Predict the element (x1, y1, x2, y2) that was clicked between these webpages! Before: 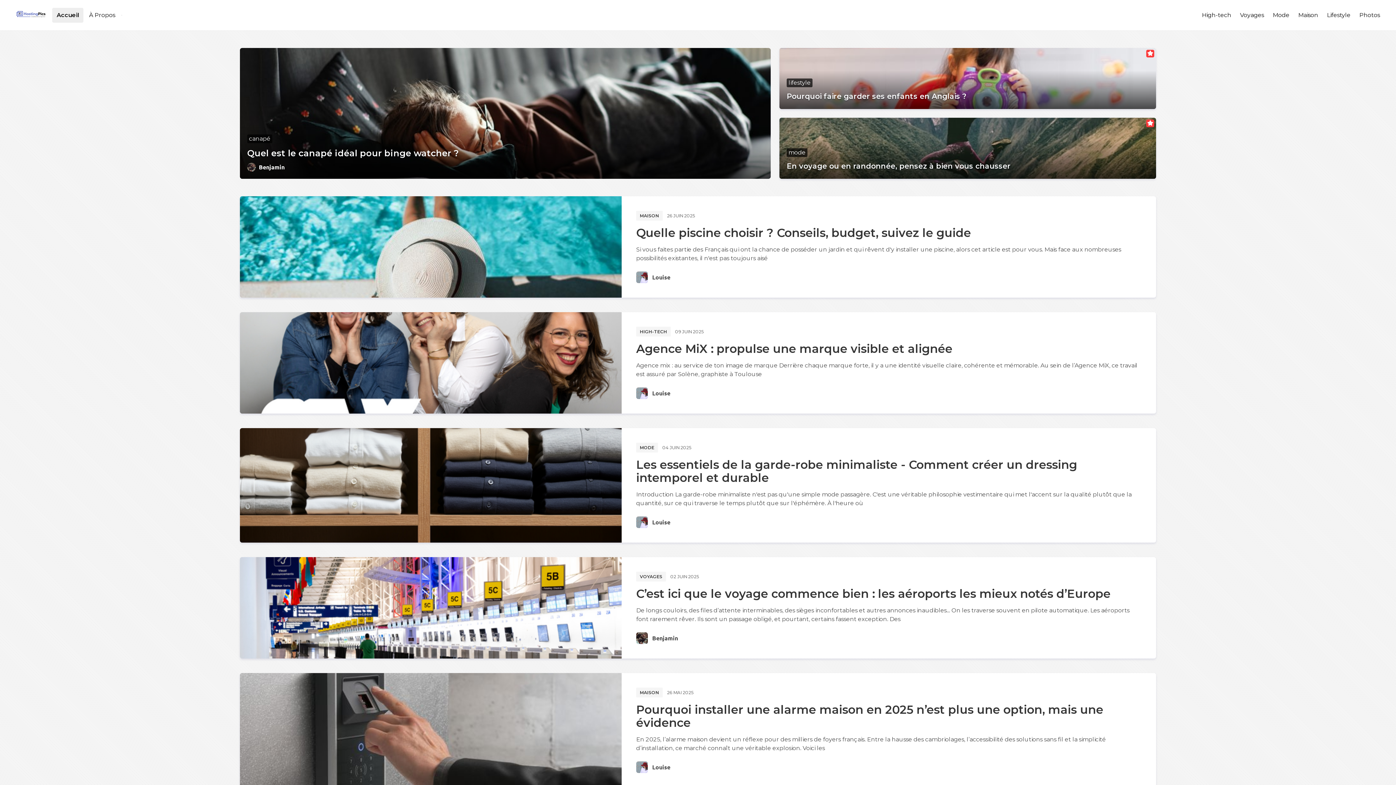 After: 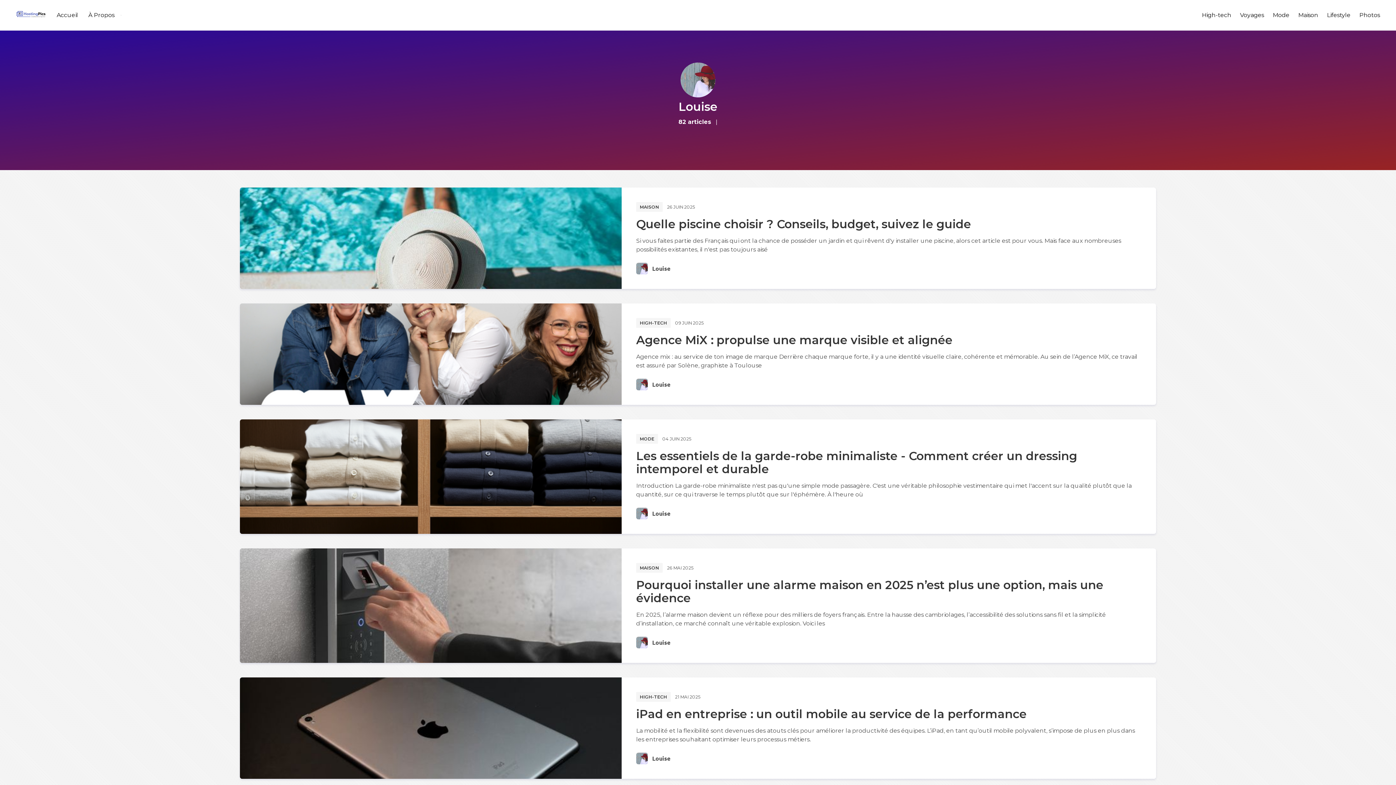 Action: bbox: (636, 271, 648, 283)